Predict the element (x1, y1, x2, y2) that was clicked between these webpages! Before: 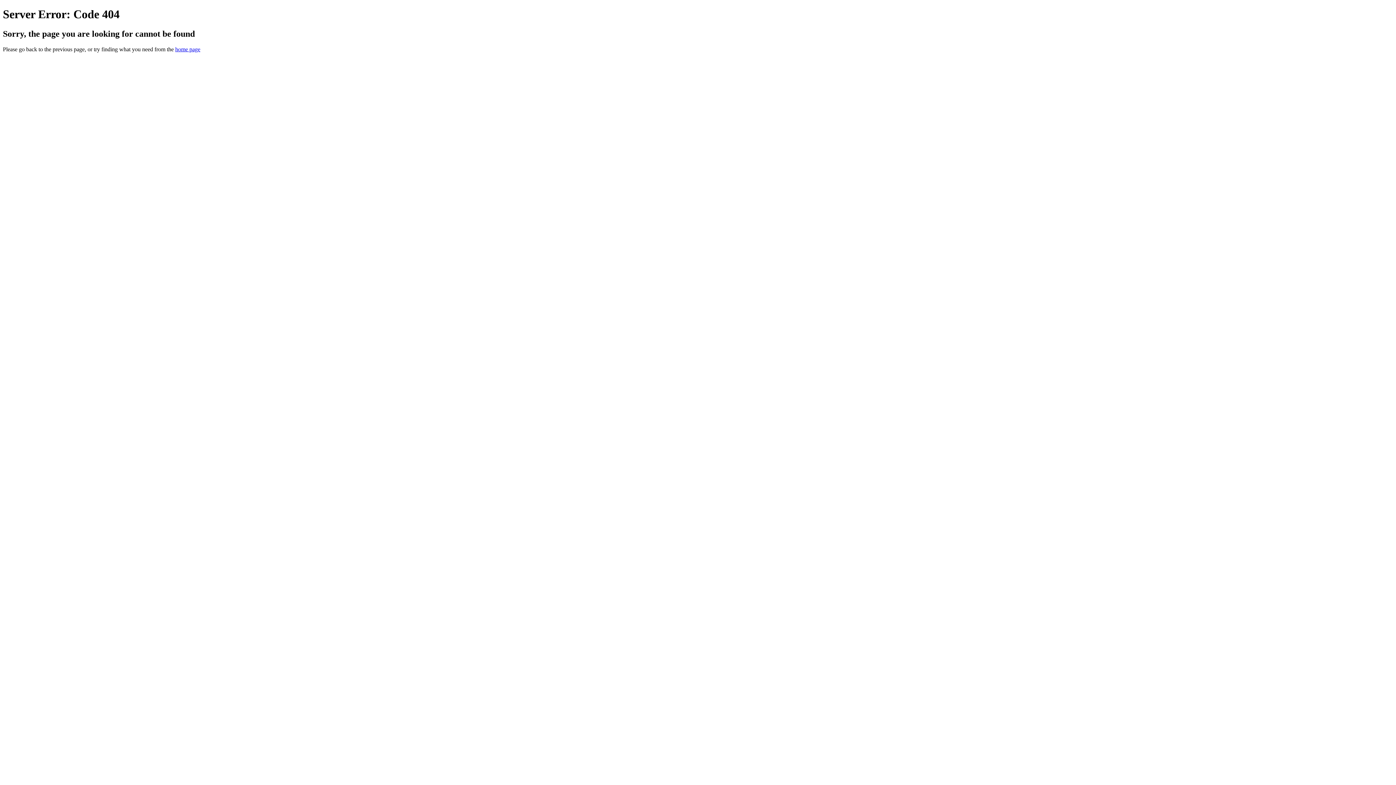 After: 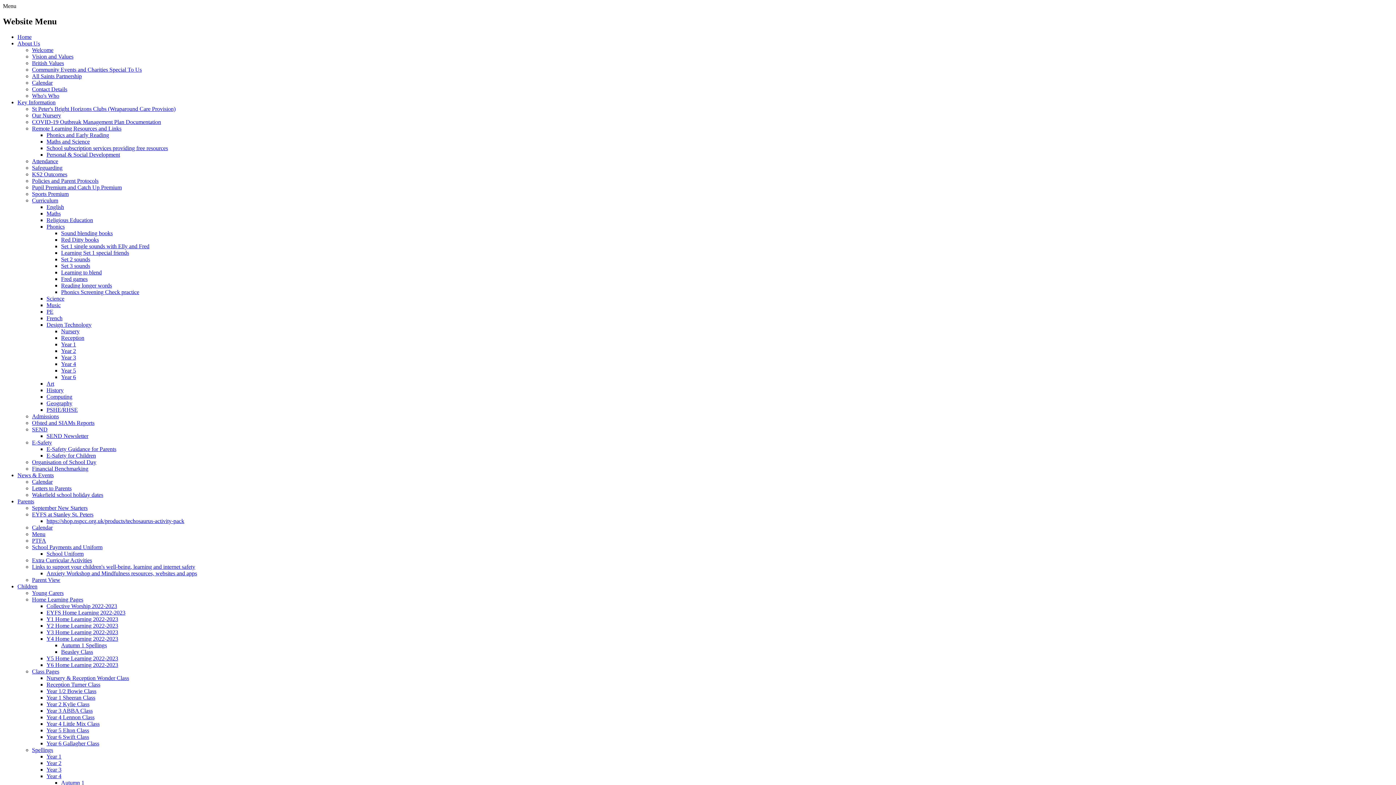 Action: bbox: (175, 46, 200, 52) label: home page